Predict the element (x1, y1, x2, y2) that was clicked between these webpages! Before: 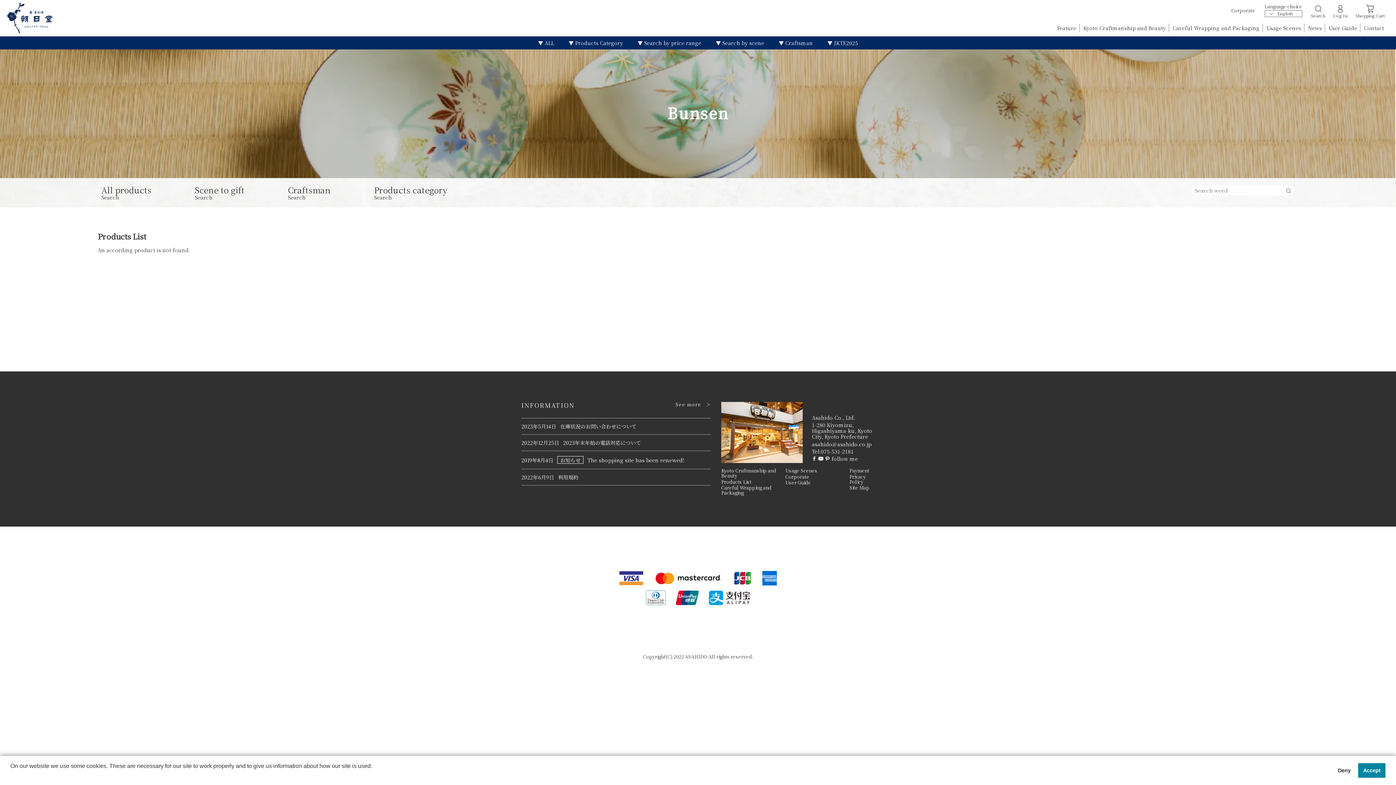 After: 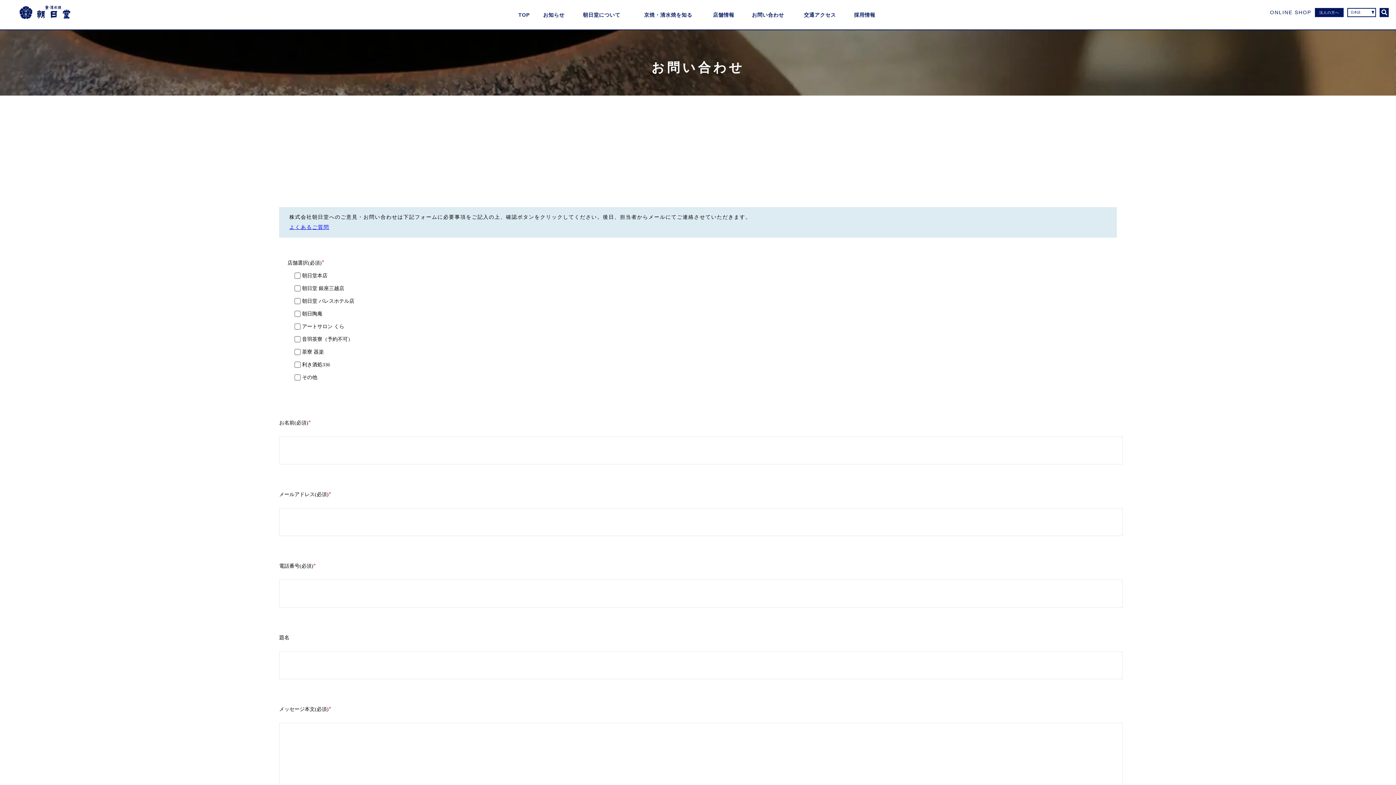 Action: label: Contact bbox: (1360, 23, 1384, 32)